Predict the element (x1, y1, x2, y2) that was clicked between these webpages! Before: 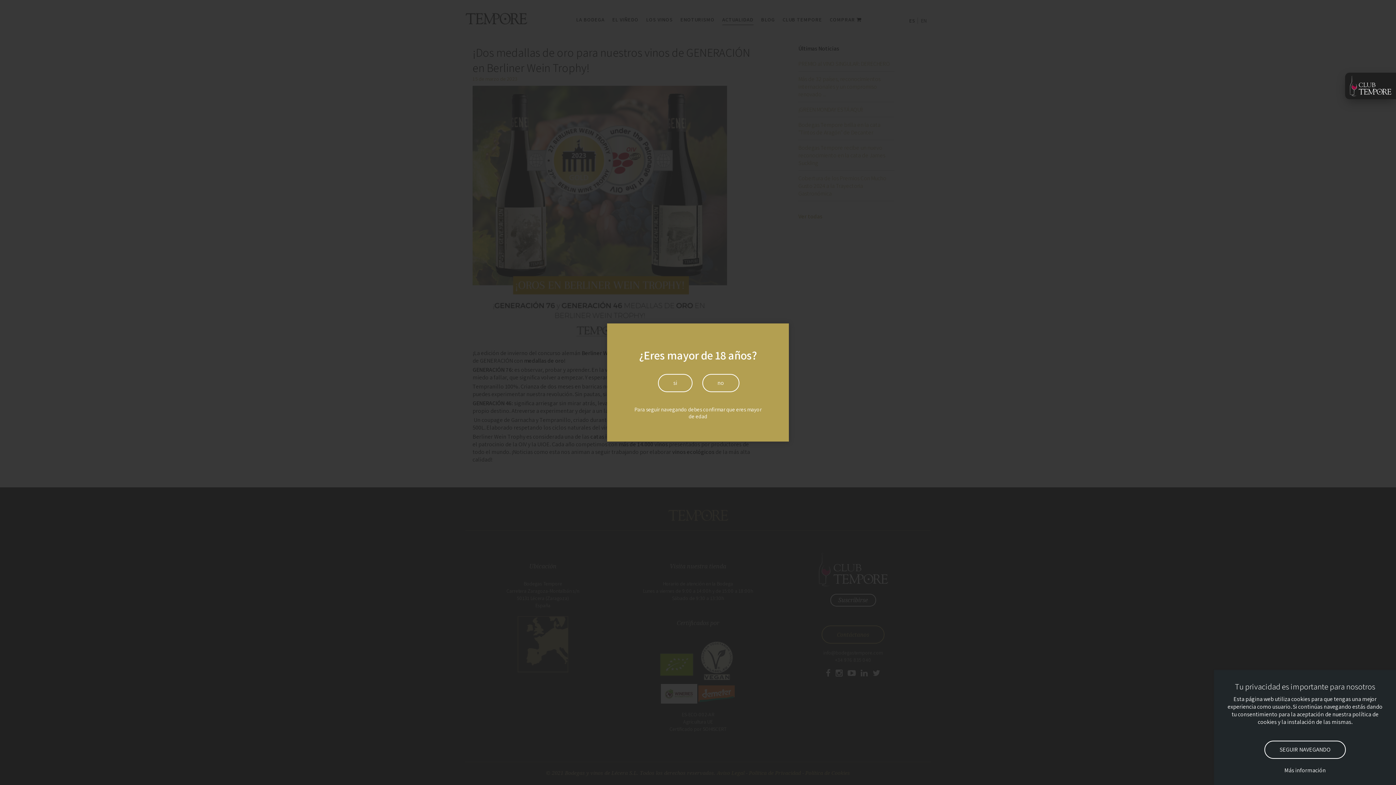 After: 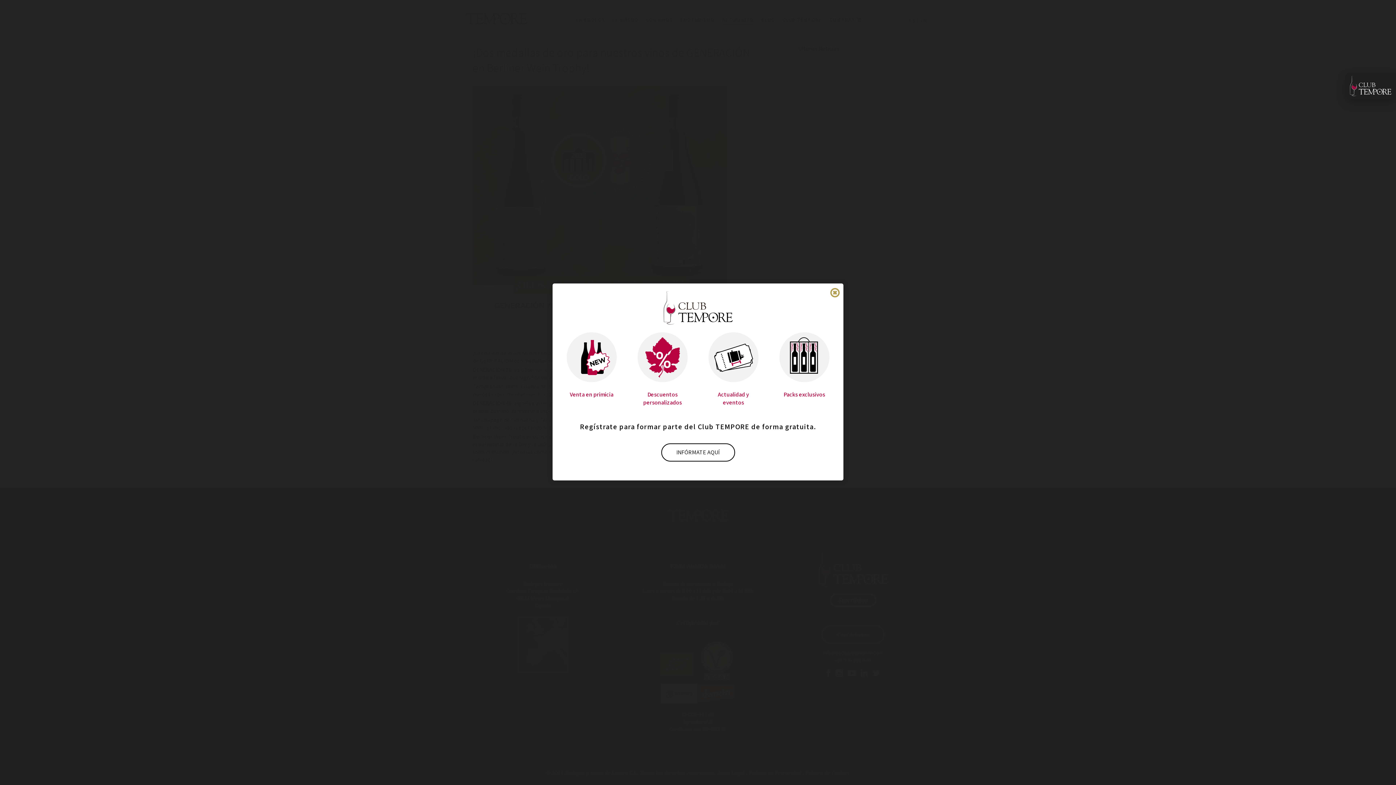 Action: label: SEGUIR NAVEGANDO bbox: (1264, 741, 1346, 759)